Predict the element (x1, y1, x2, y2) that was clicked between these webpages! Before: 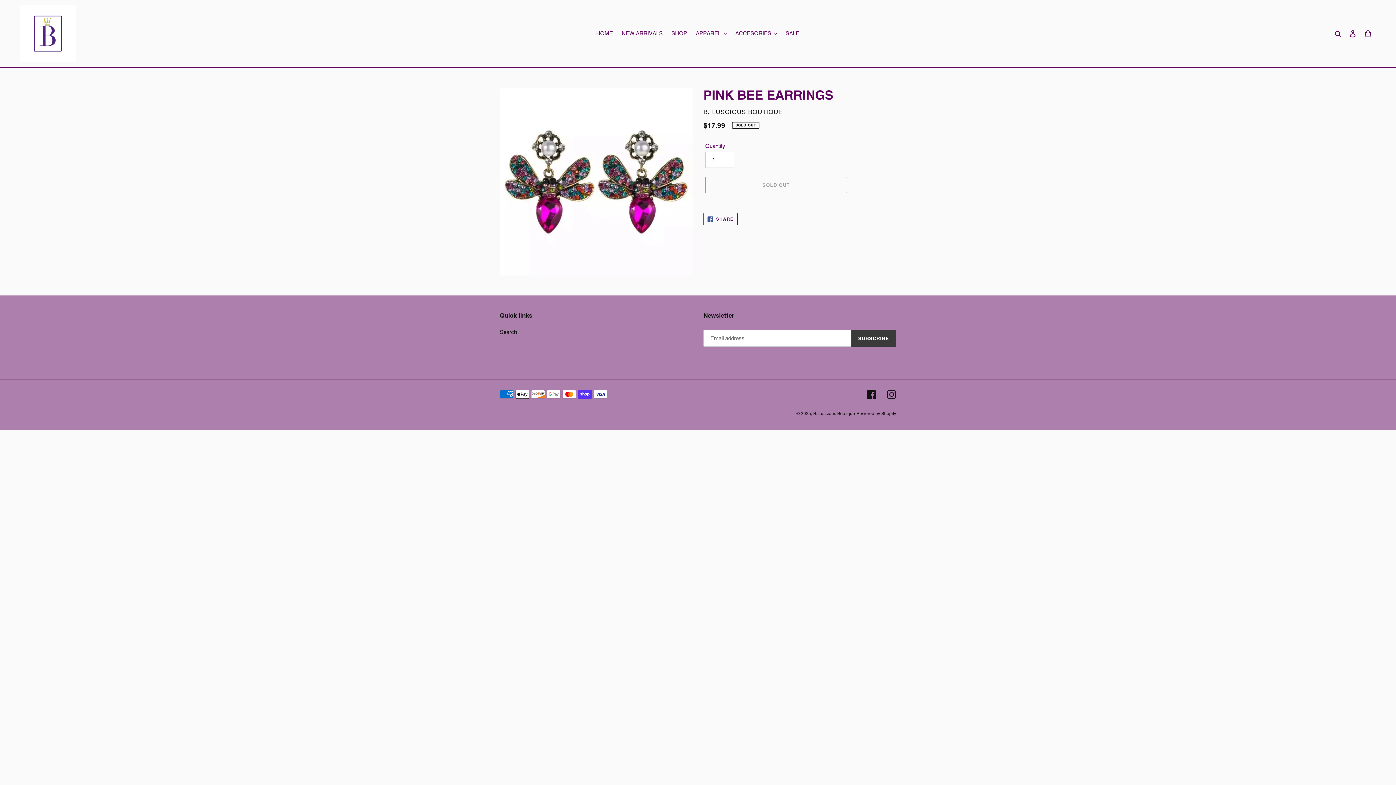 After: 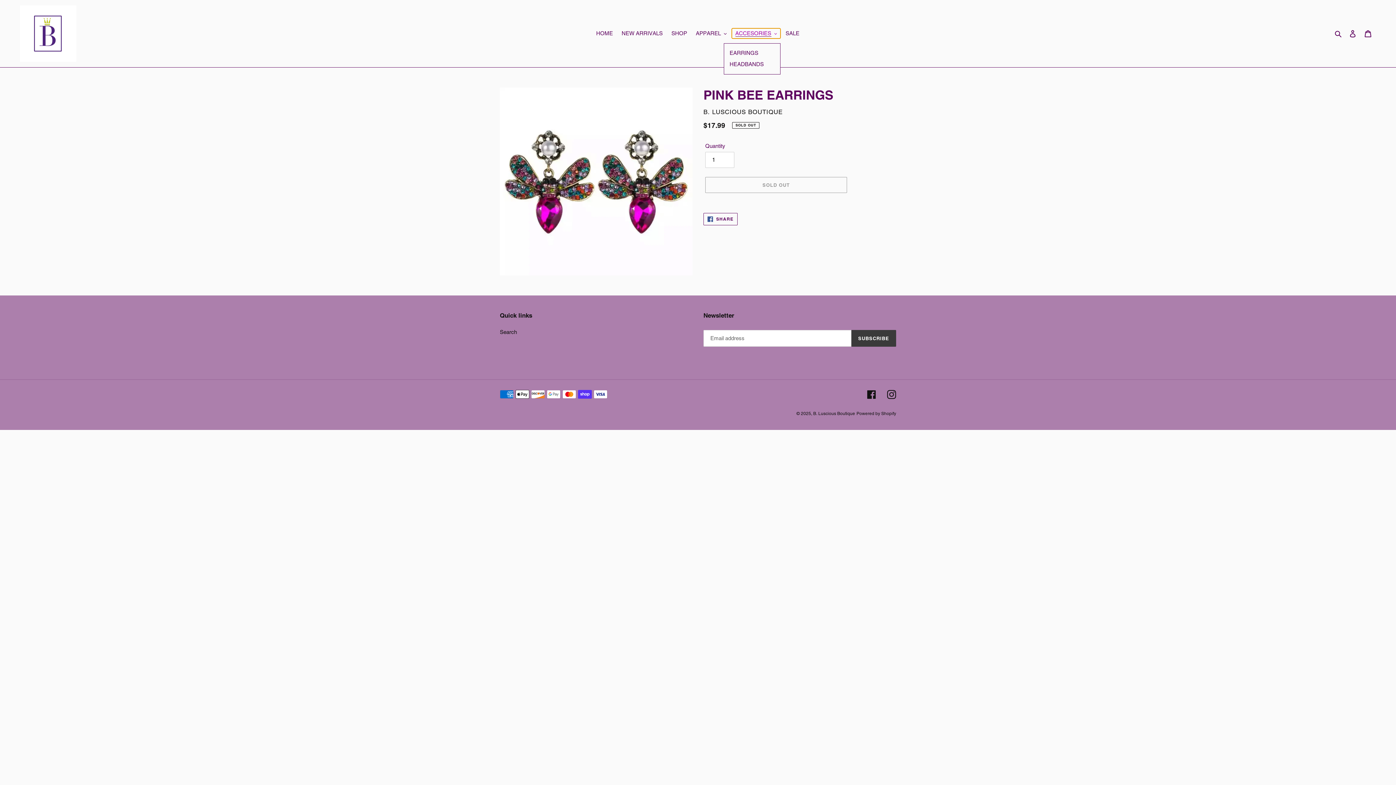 Action: label: ACCESORIES bbox: (731, 28, 780, 38)